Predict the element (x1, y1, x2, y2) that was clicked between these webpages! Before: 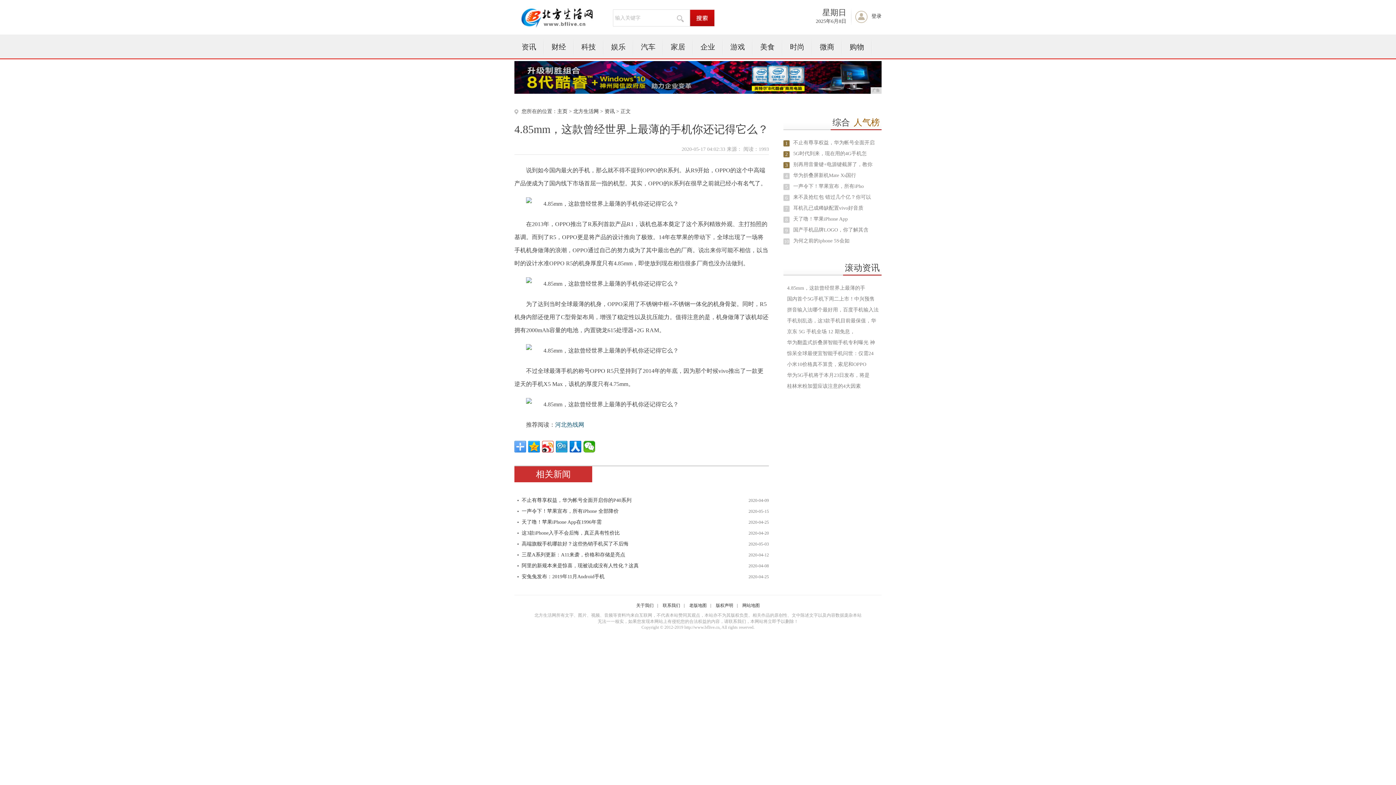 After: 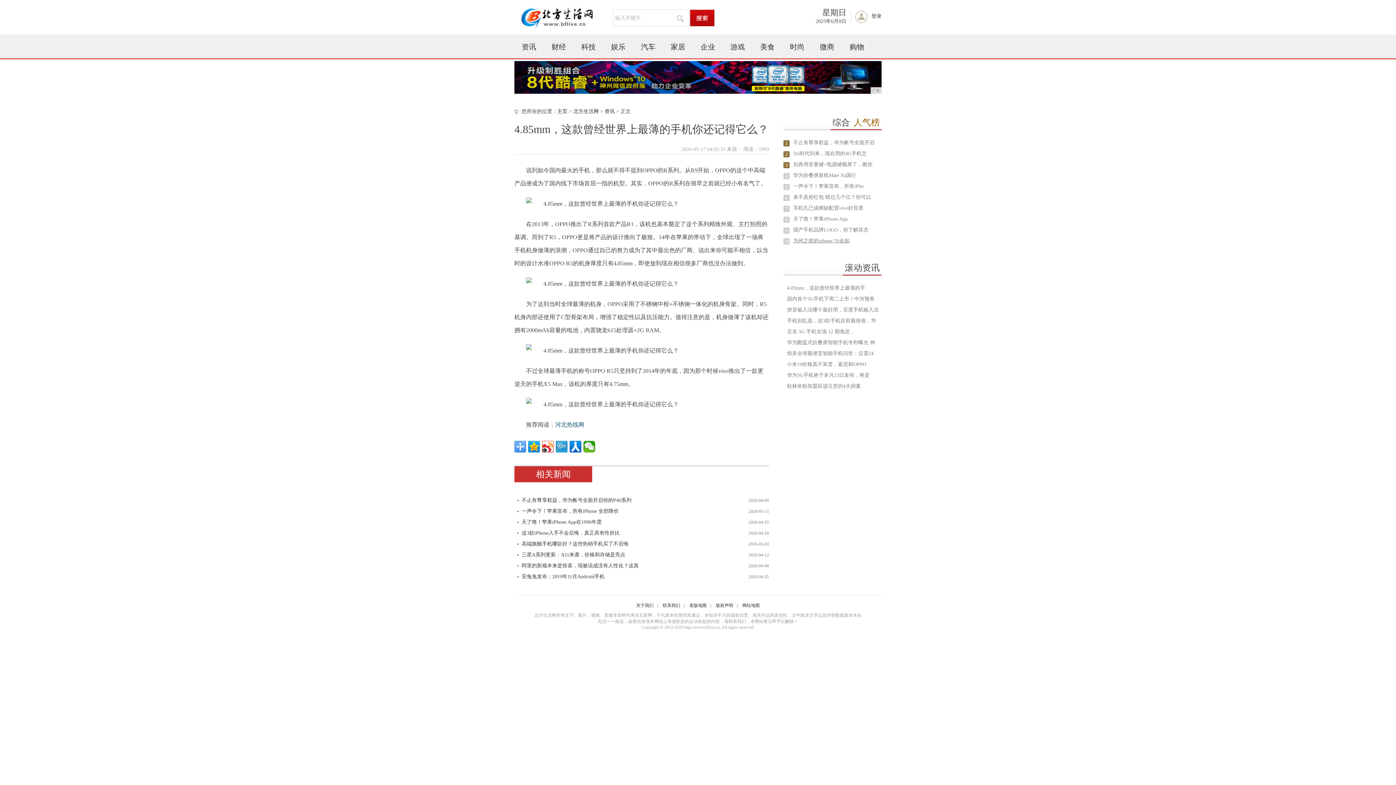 Action: bbox: (789, 235, 849, 246) label: 为何之前的iphone 5S会如